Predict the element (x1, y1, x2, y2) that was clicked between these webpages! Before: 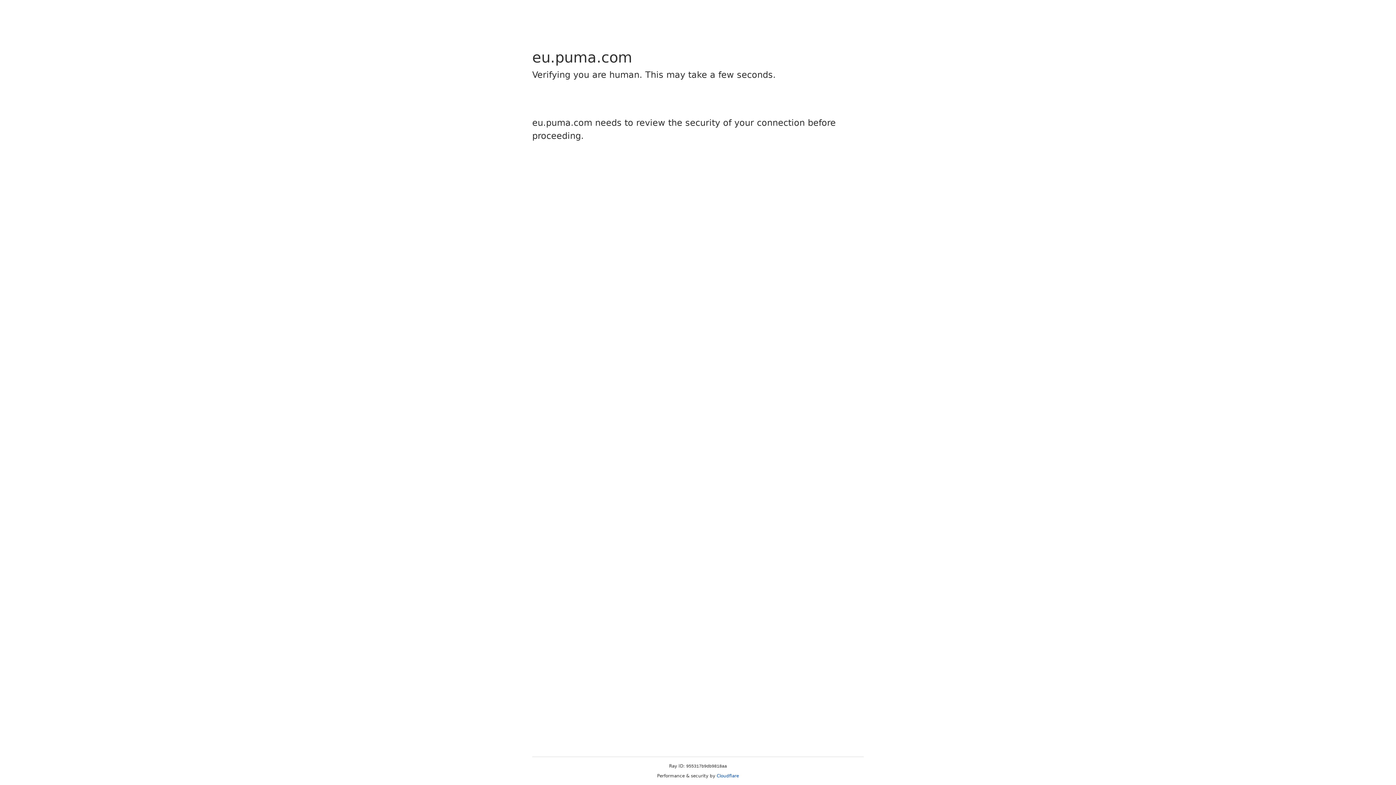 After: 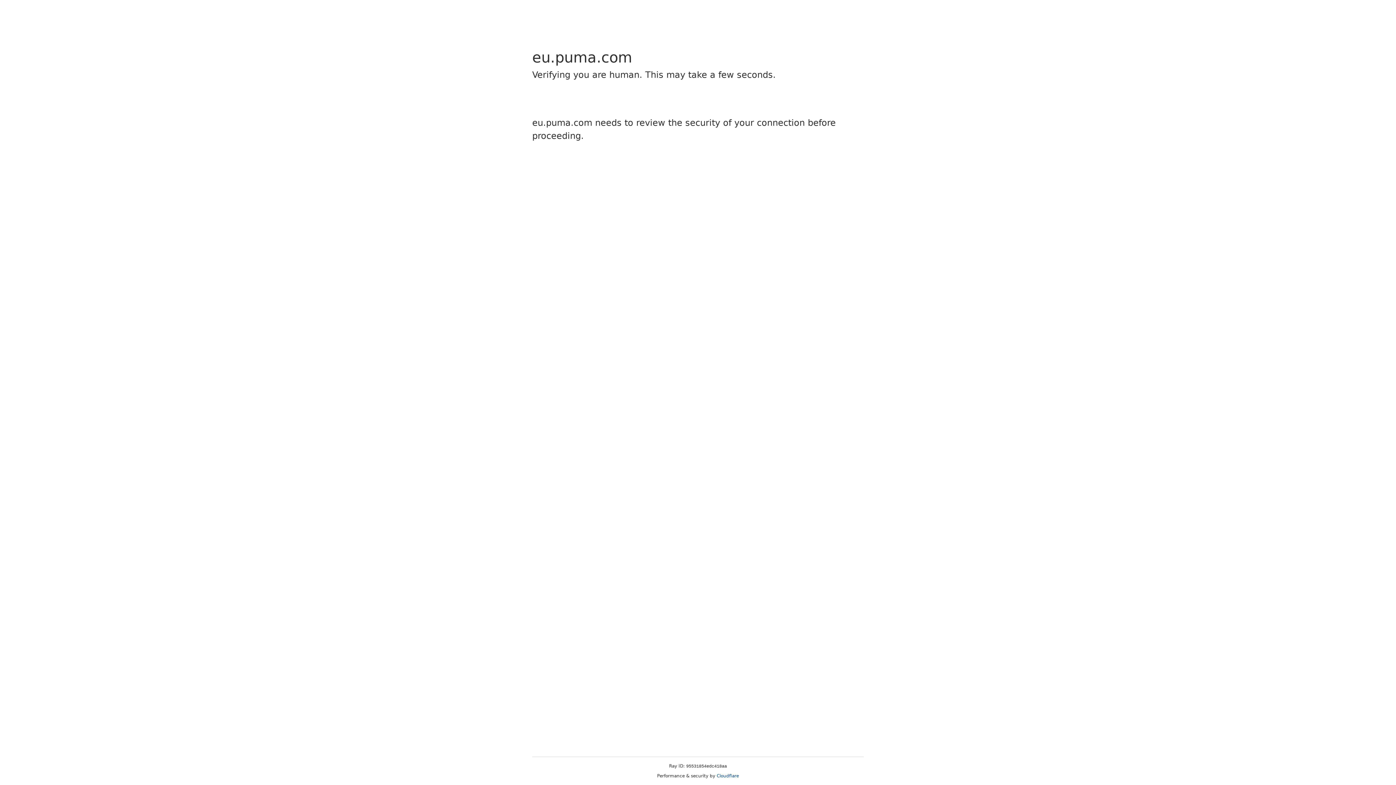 Action: label: Cloudflare bbox: (716, 773, 739, 778)